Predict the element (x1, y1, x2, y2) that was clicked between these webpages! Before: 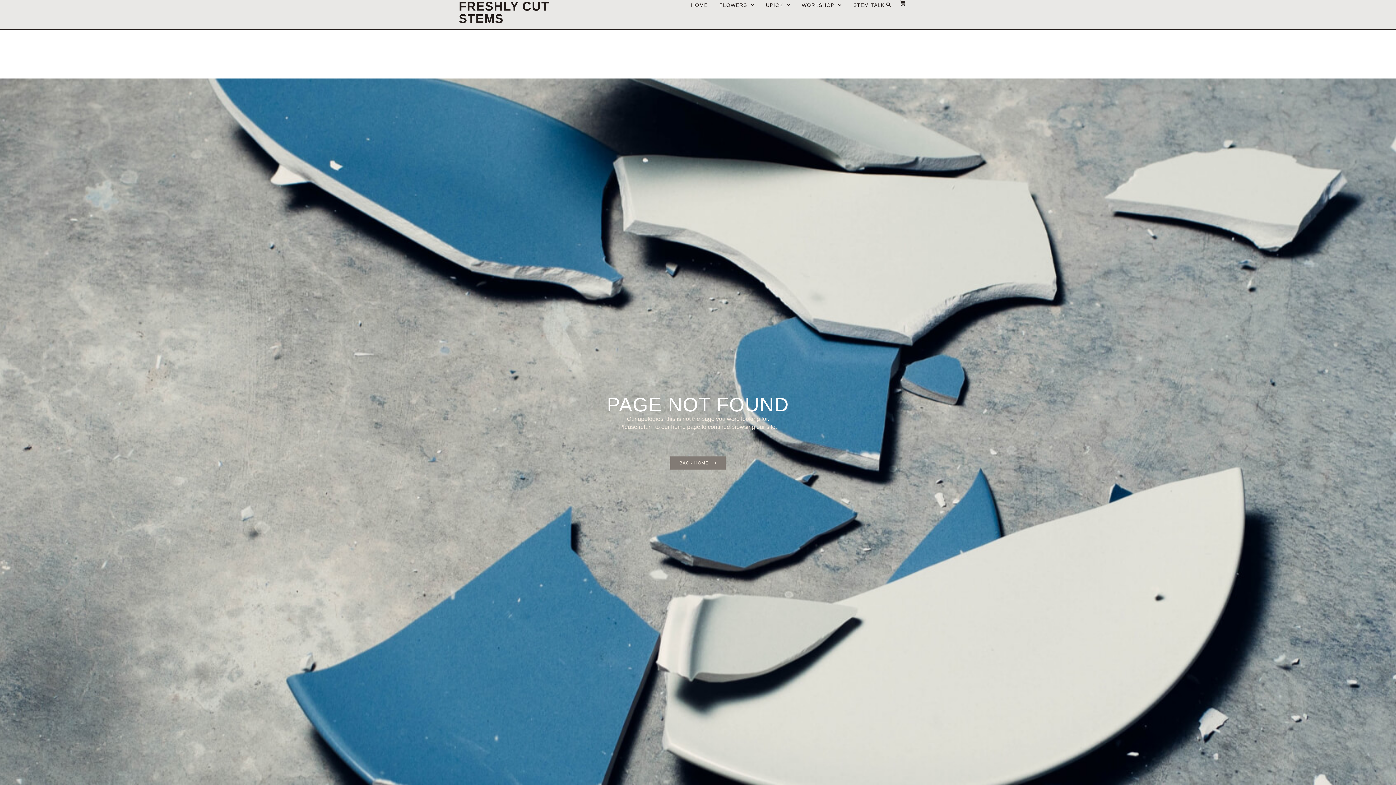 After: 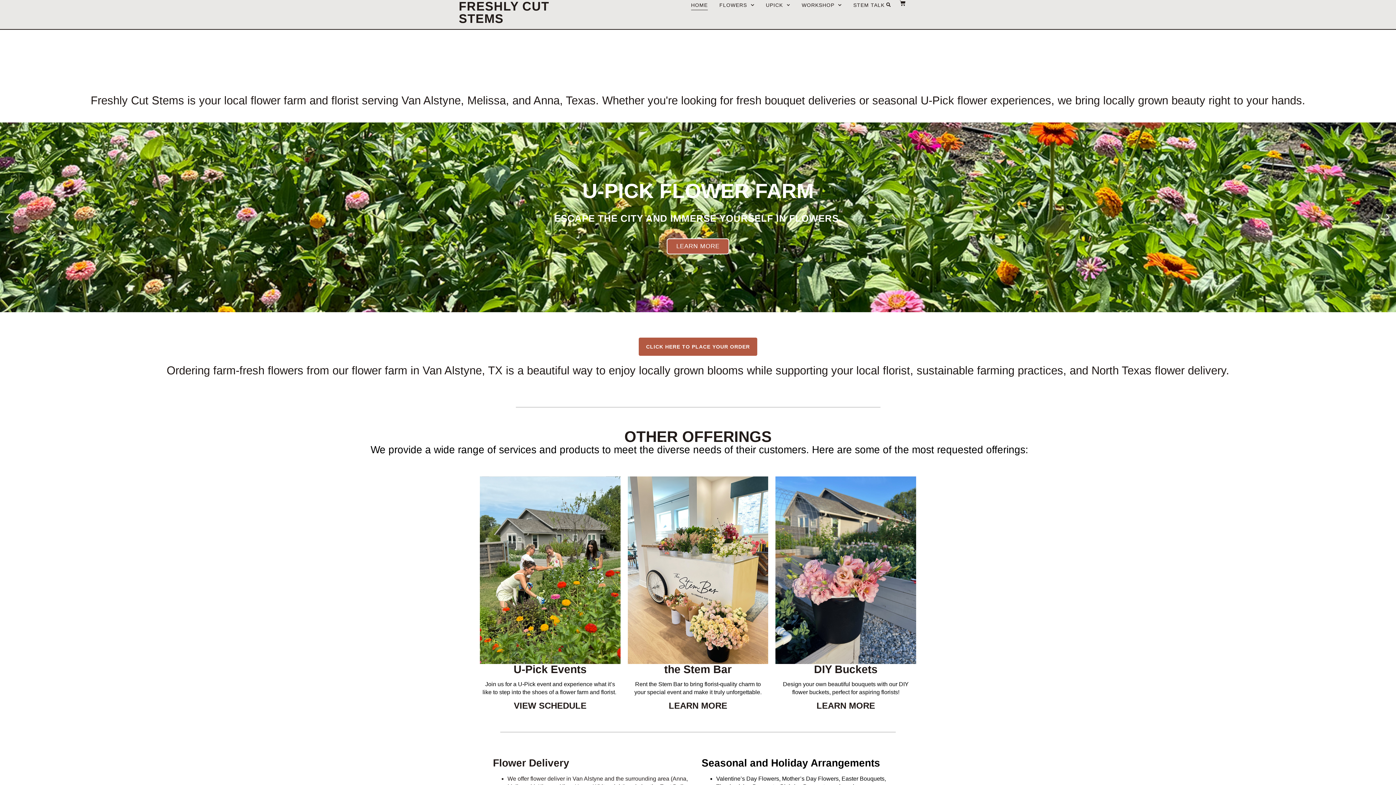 Action: bbox: (670, 456, 725, 469) label: BACK HOME ⟶